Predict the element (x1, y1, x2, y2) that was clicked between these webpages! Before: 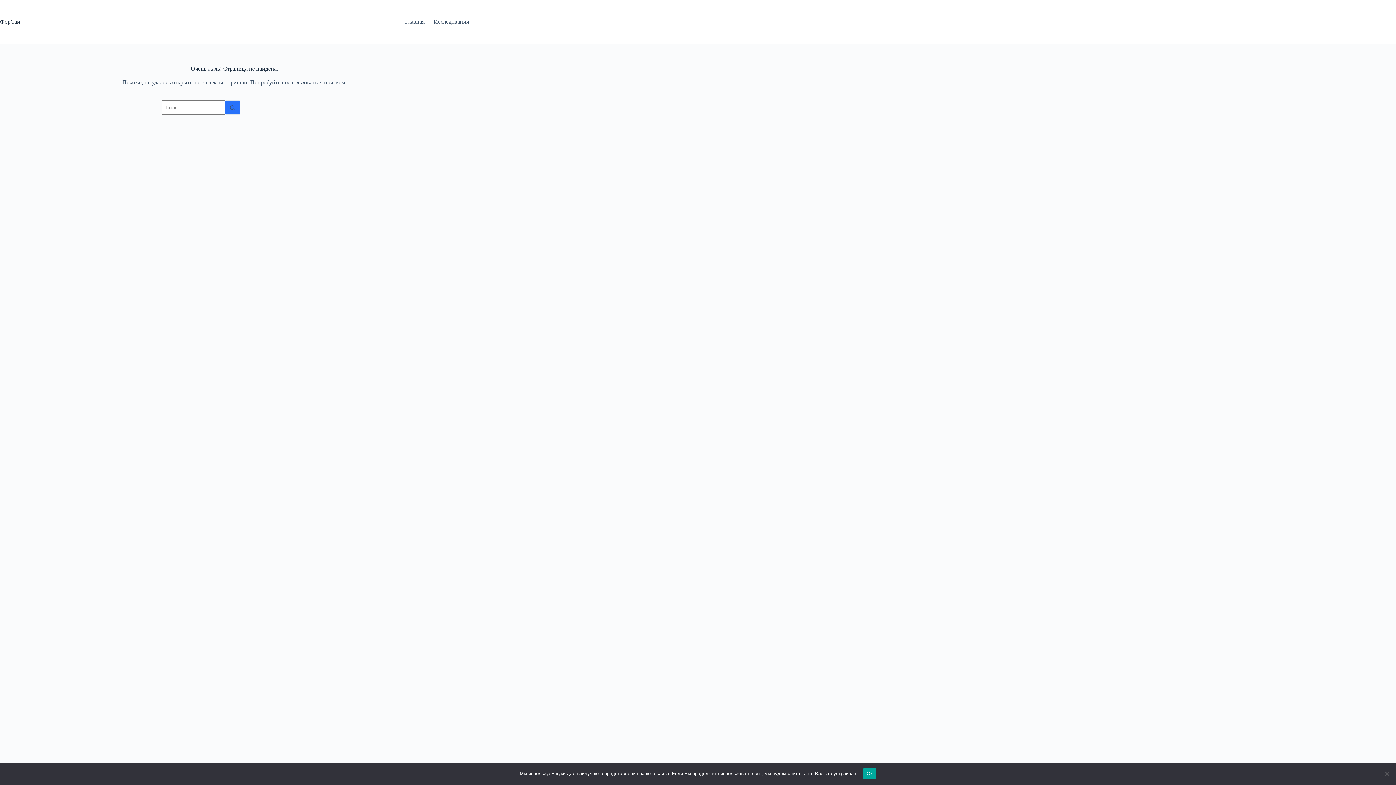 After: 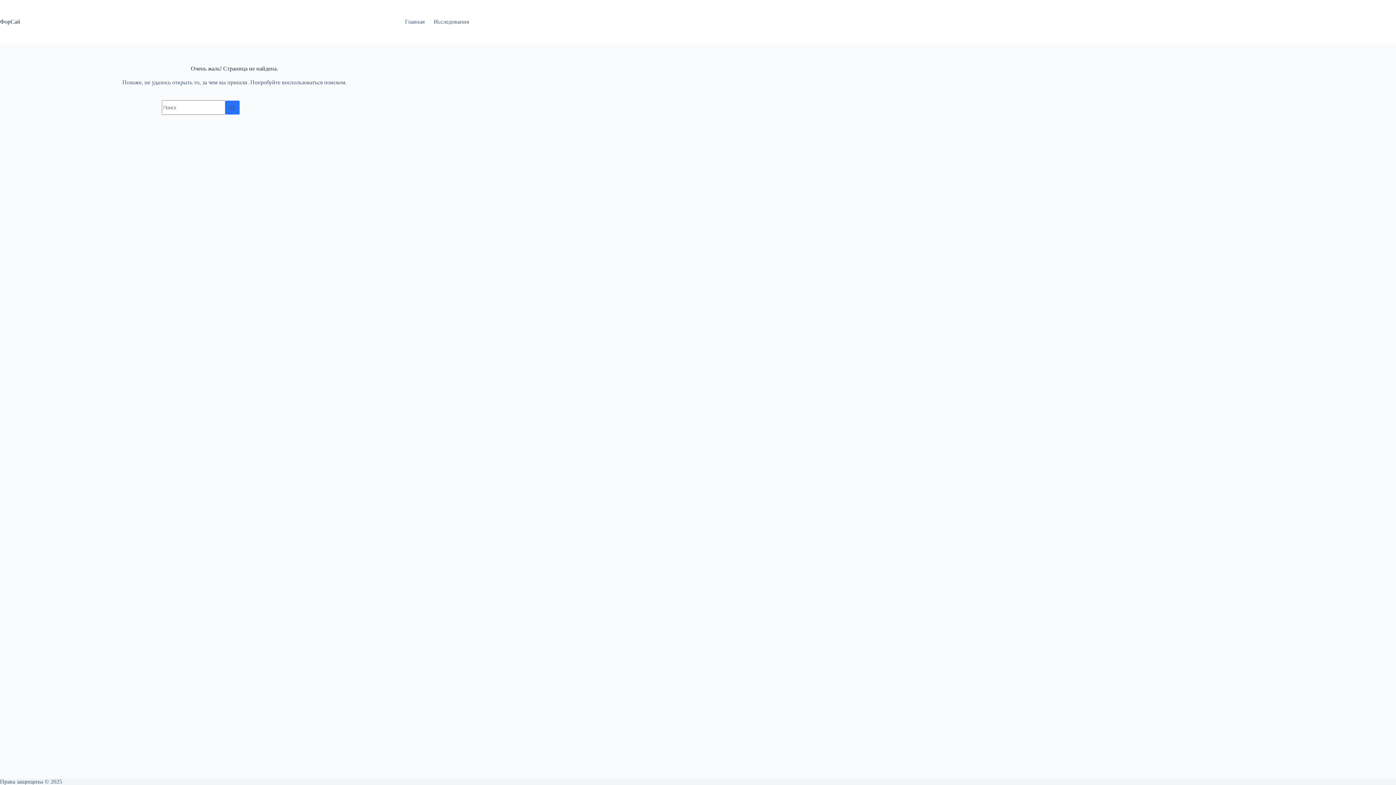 Action: label: Ок bbox: (863, 768, 876, 779)